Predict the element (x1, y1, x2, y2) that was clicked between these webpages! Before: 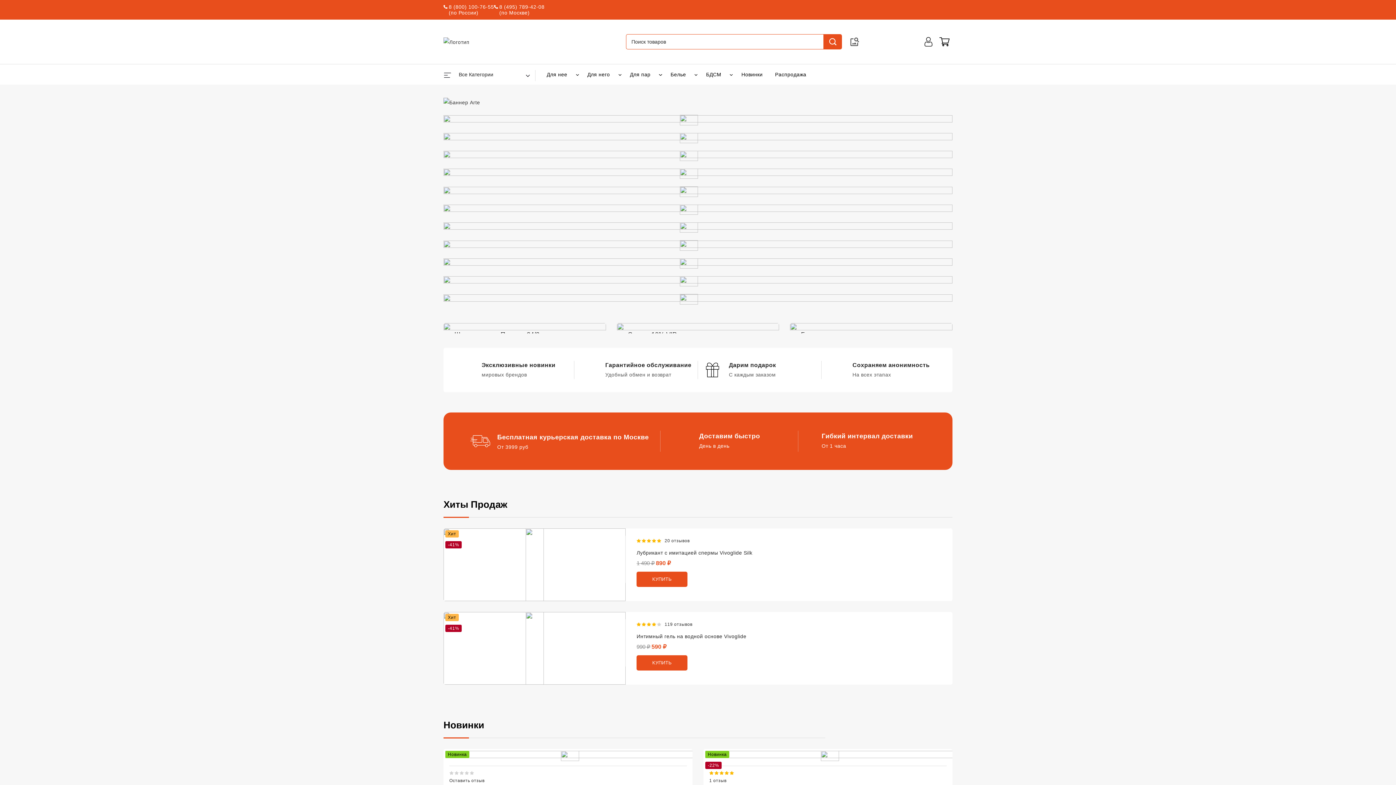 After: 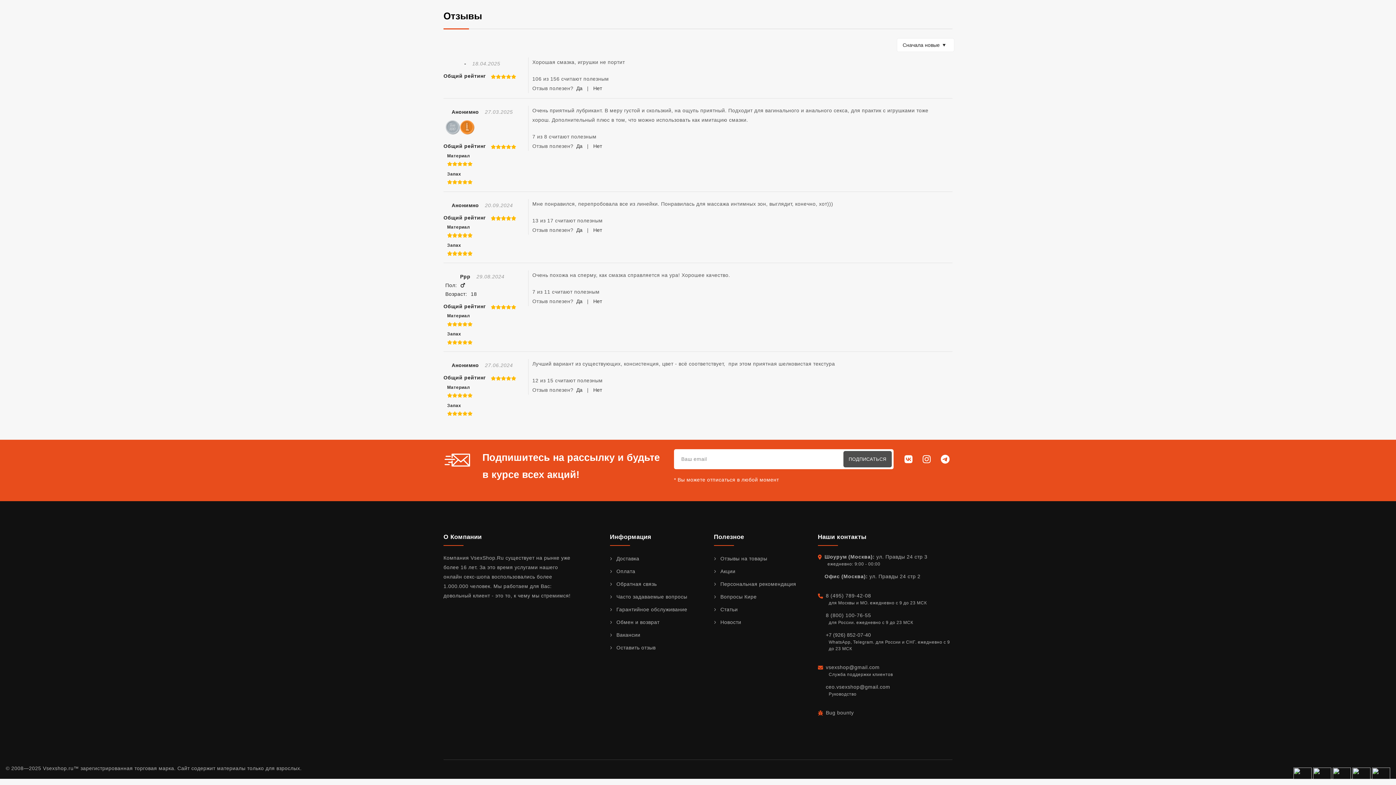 Action: bbox: (664, 538, 689, 543) label: 20 отзывов